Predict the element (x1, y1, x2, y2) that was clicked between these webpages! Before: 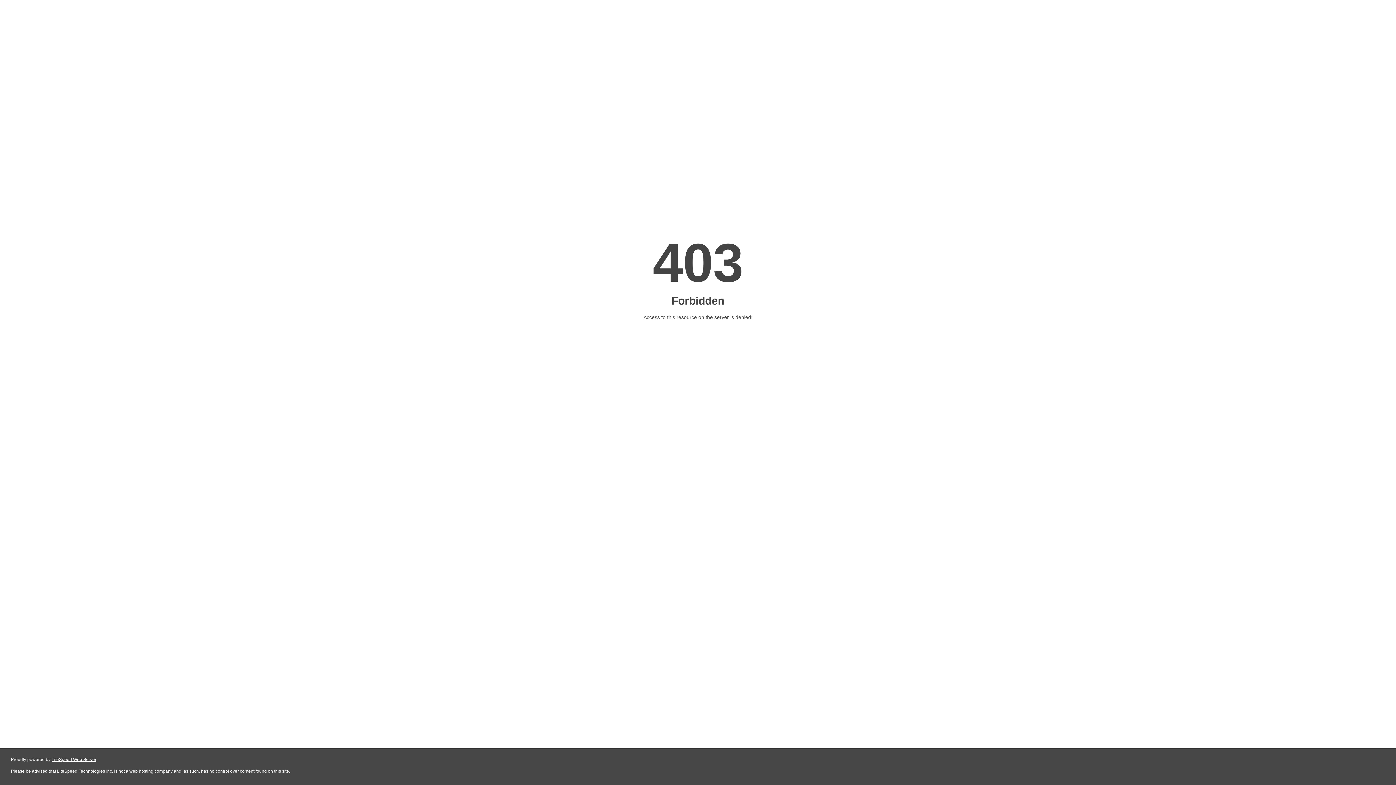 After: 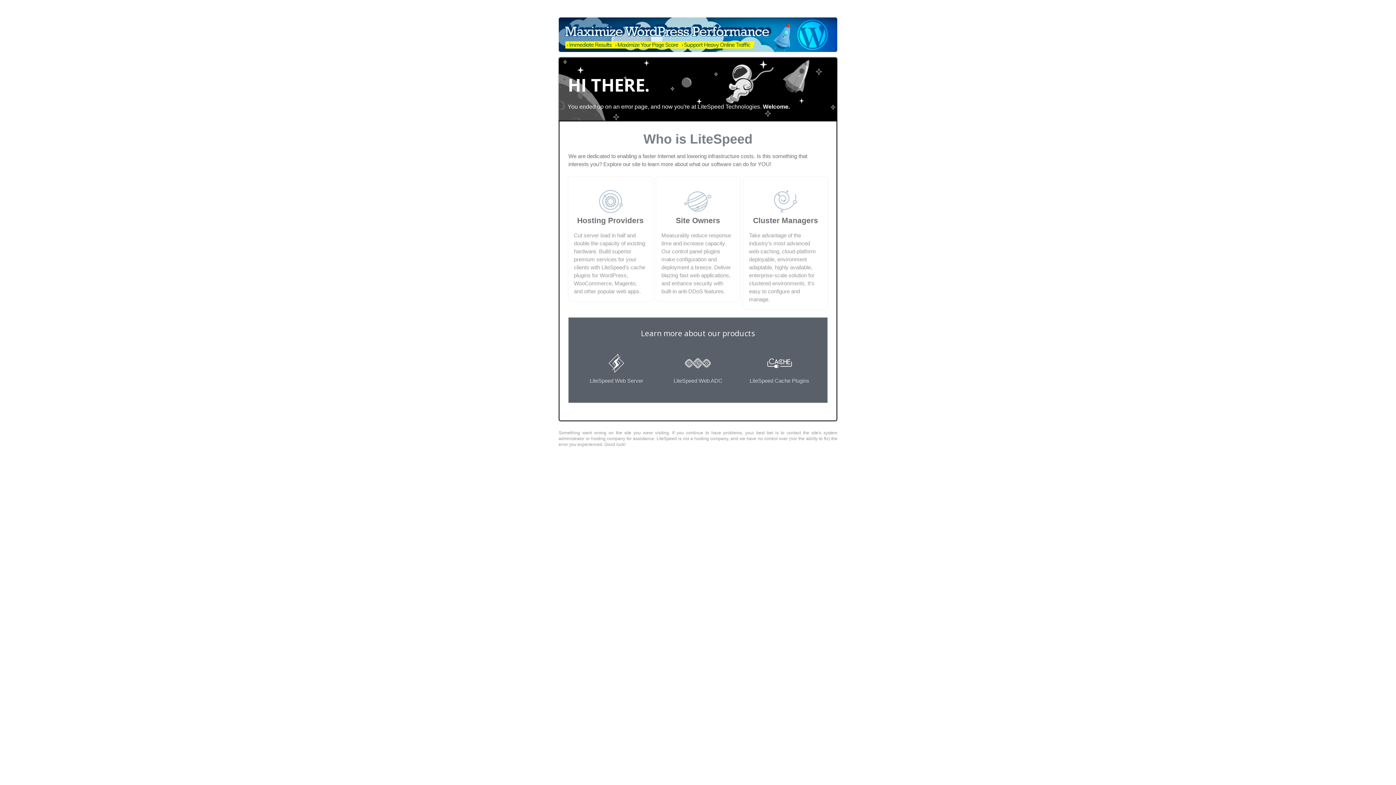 Action: label: LiteSpeed Web Server bbox: (51, 757, 96, 762)